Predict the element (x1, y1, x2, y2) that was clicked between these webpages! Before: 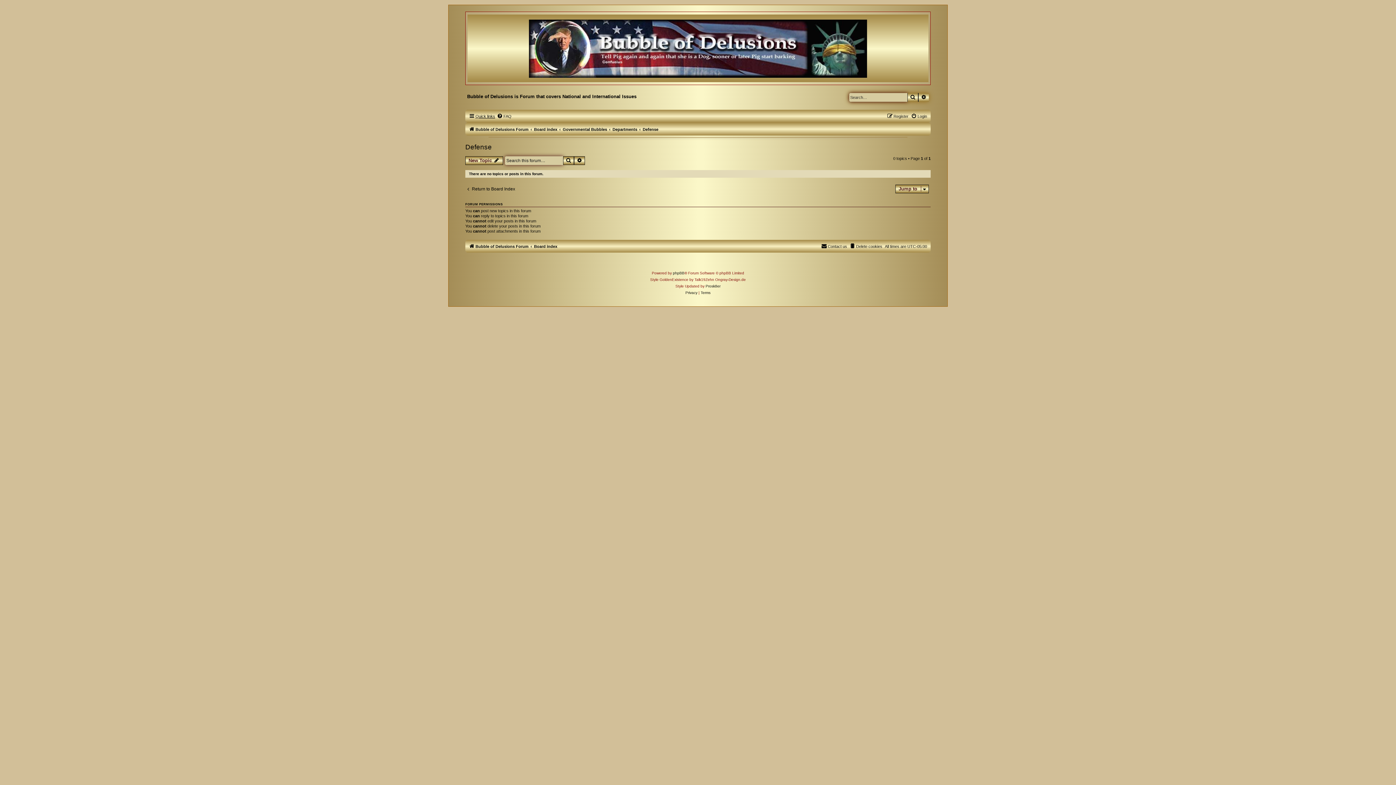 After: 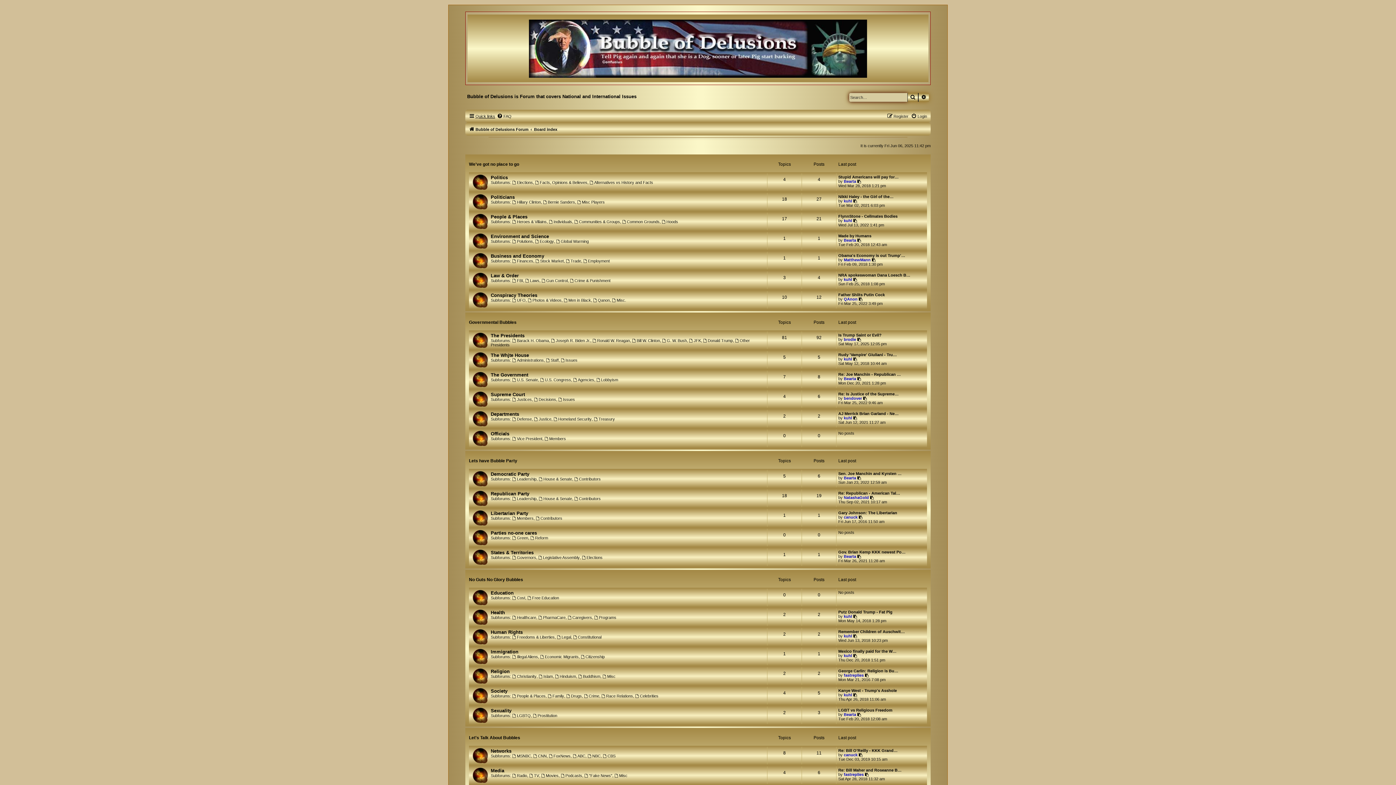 Action: bbox: (469, 127, 528, 131) label: Bubble of Delusions Forum